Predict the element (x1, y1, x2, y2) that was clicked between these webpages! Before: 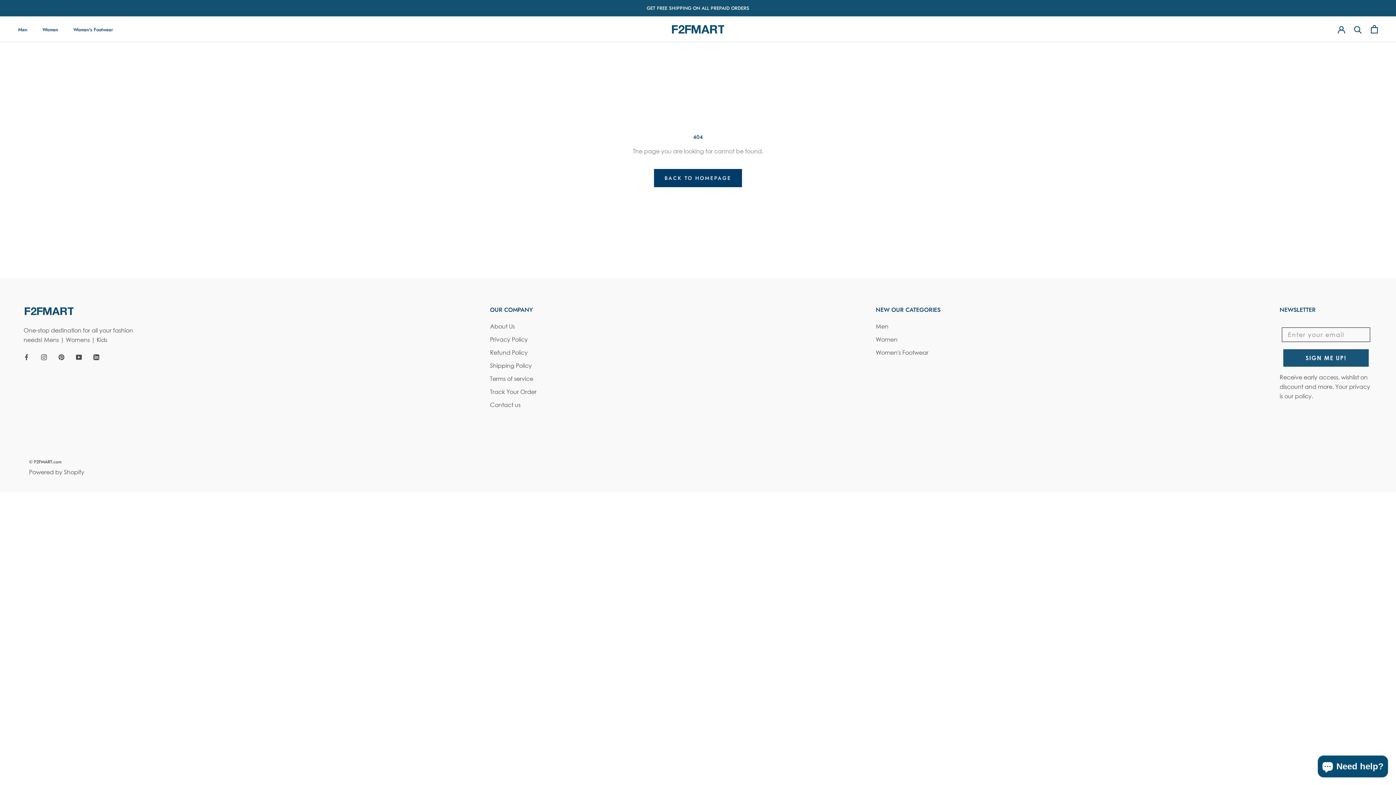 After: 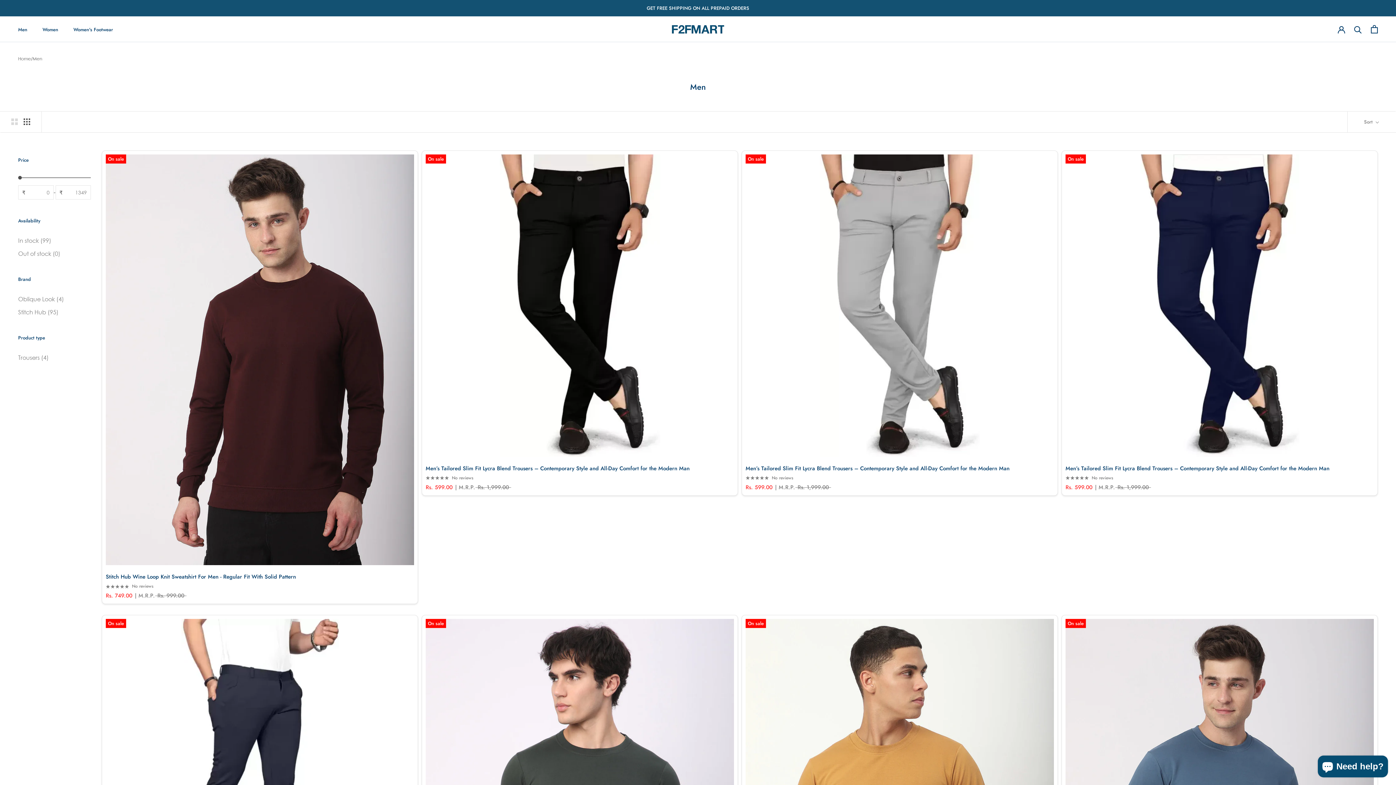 Action: bbox: (18, 26, 27, 33) label: Men